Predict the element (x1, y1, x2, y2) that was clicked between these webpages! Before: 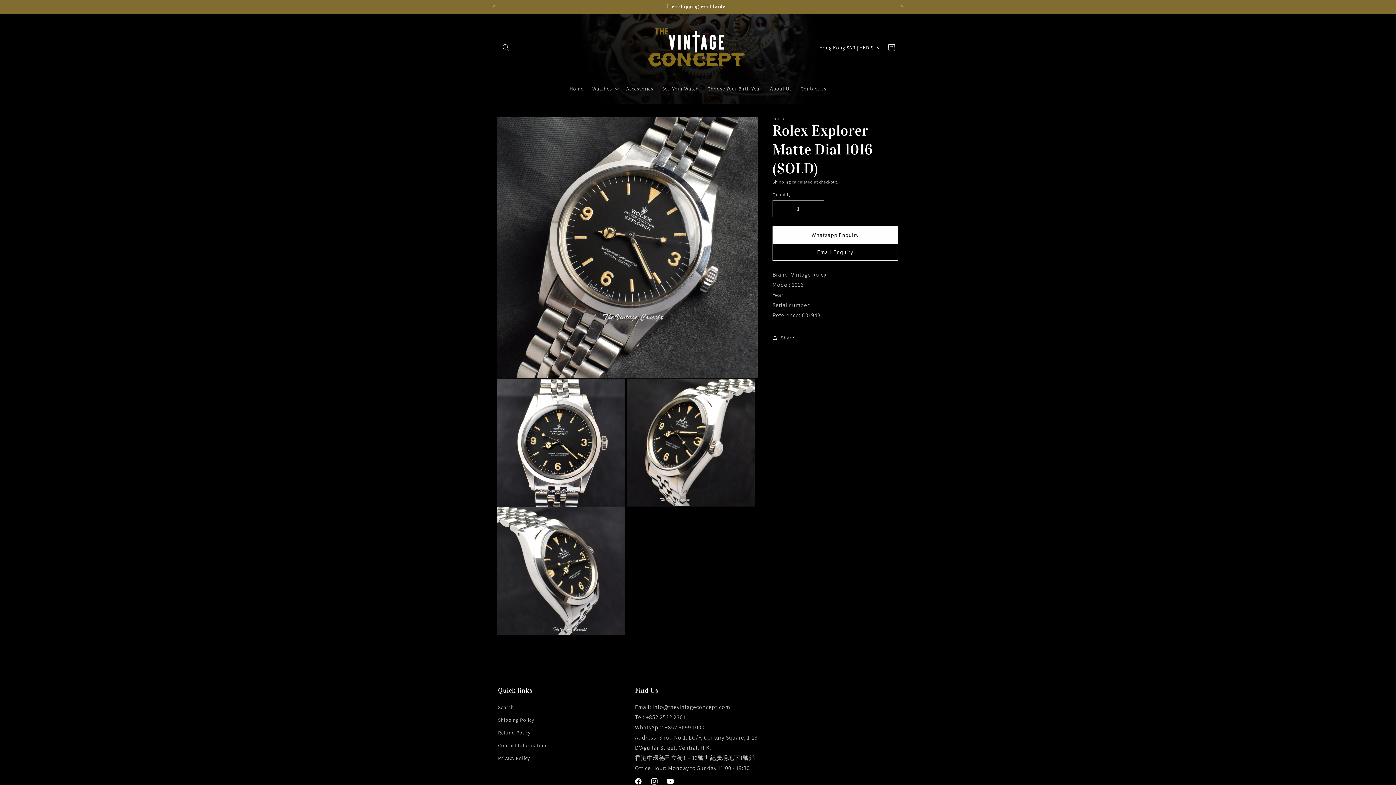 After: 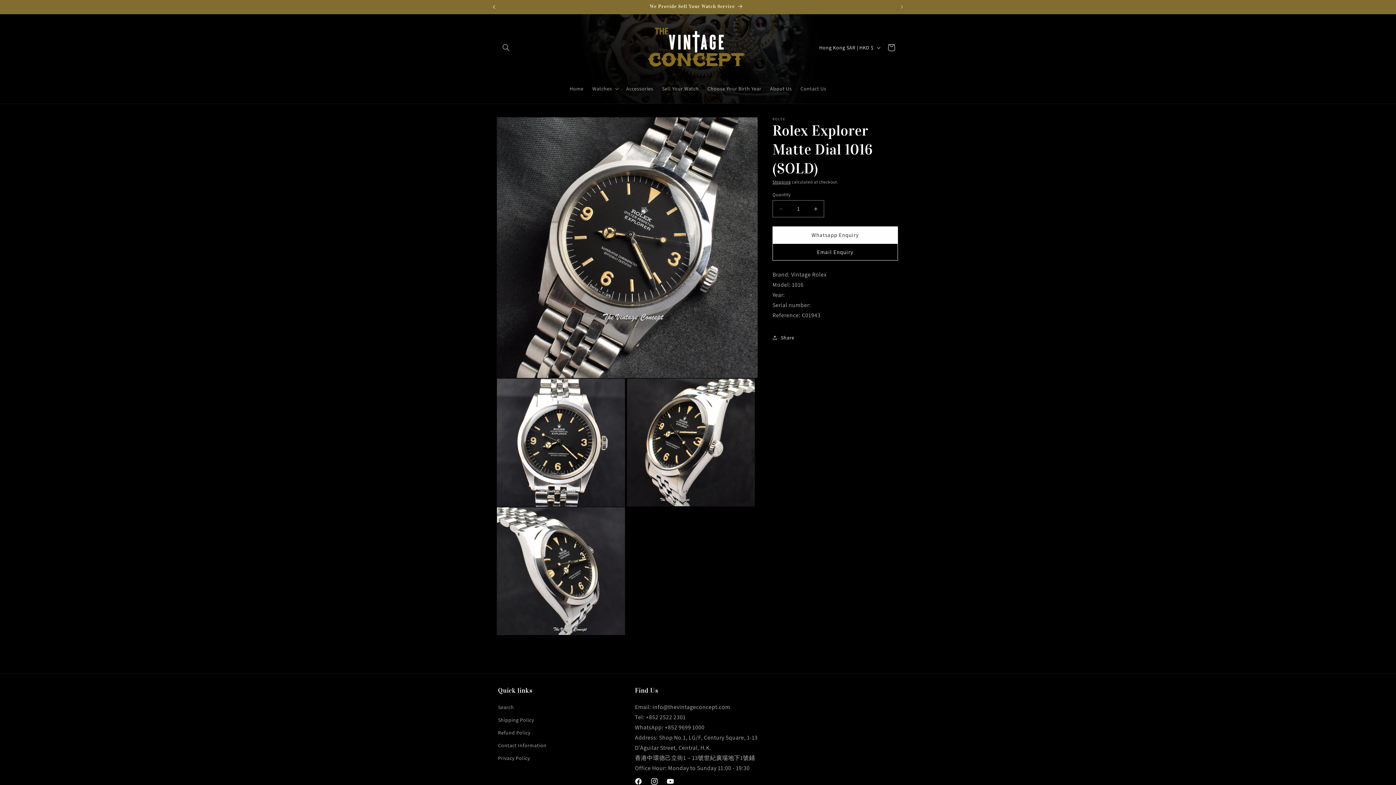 Action: label: Previous announcement bbox: (486, 0, 502, 13)